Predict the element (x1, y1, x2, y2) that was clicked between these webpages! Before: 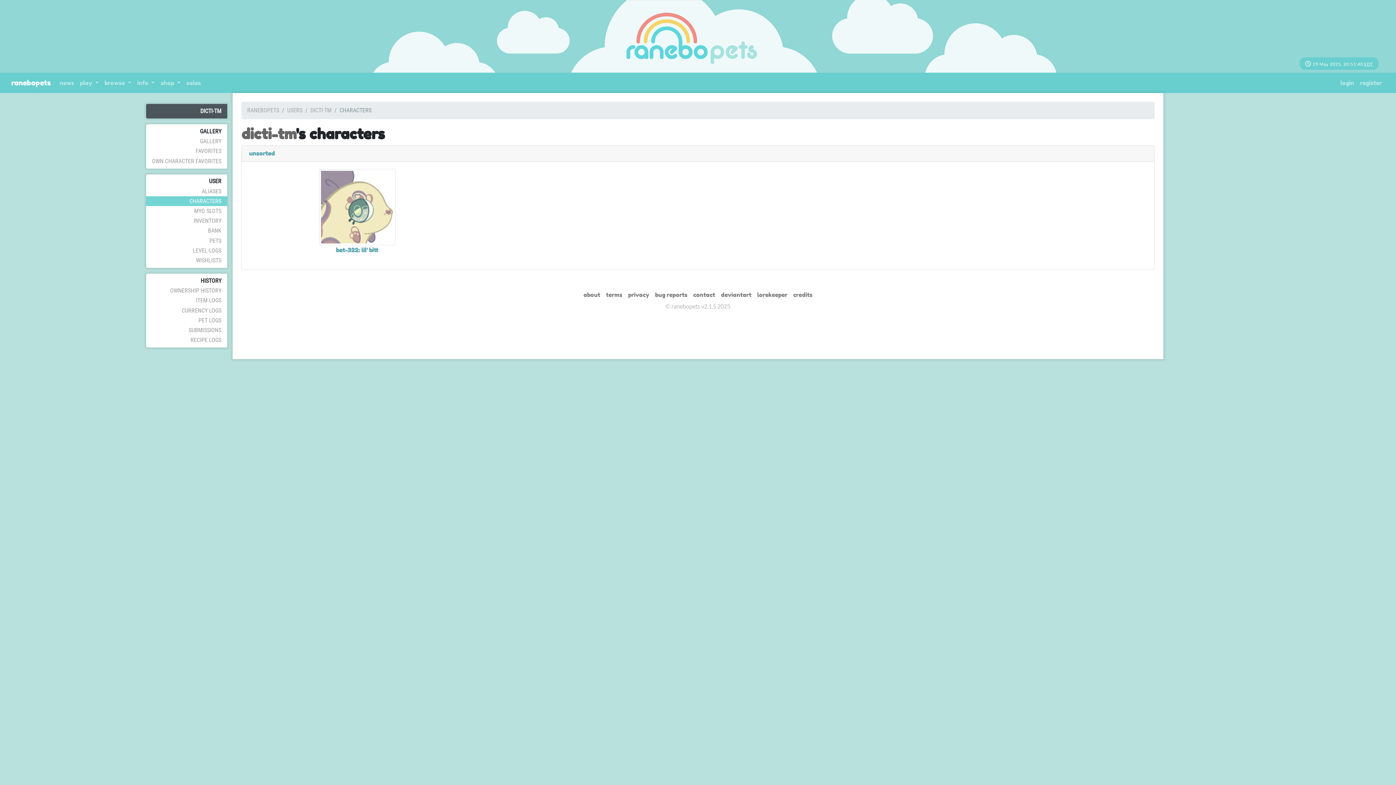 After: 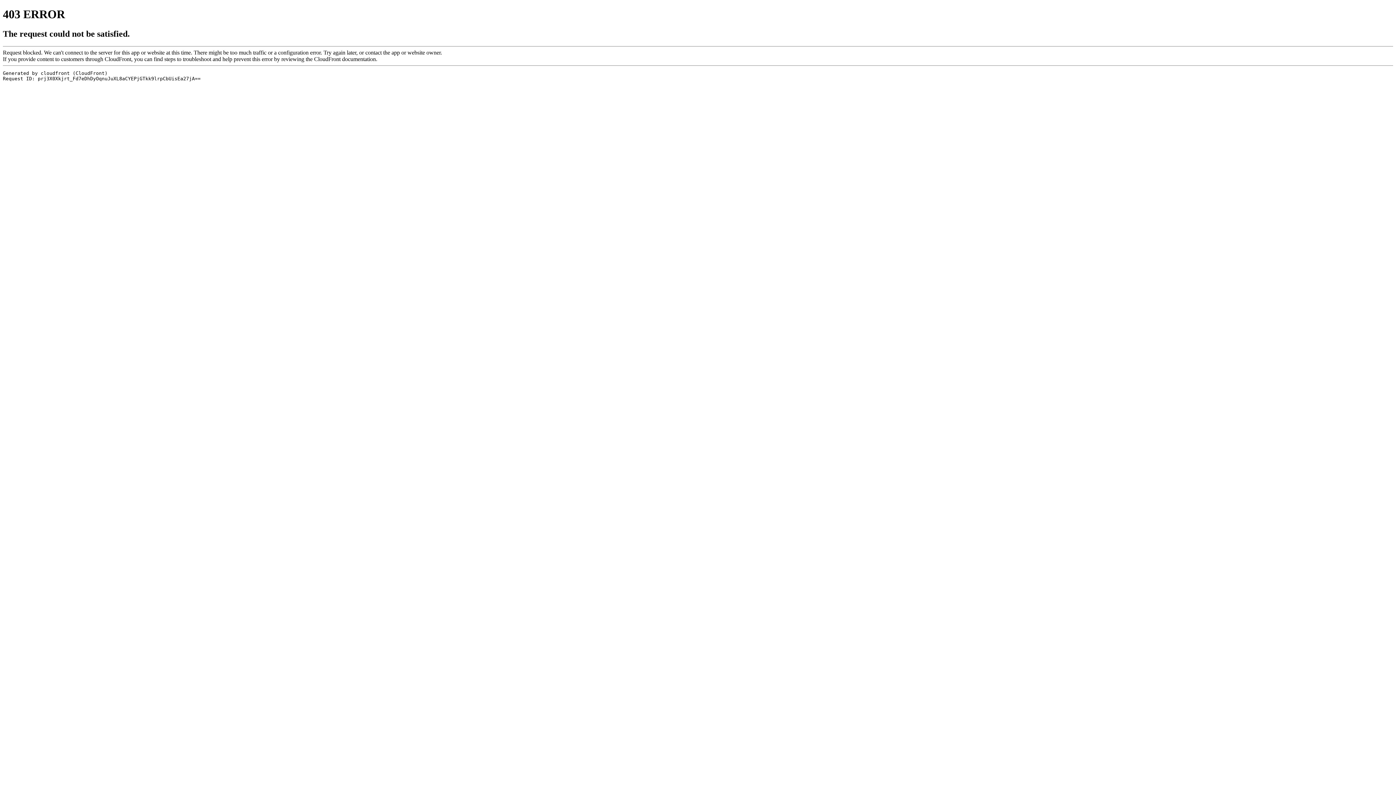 Action: bbox: (718, 287, 754, 302) label: deviantart